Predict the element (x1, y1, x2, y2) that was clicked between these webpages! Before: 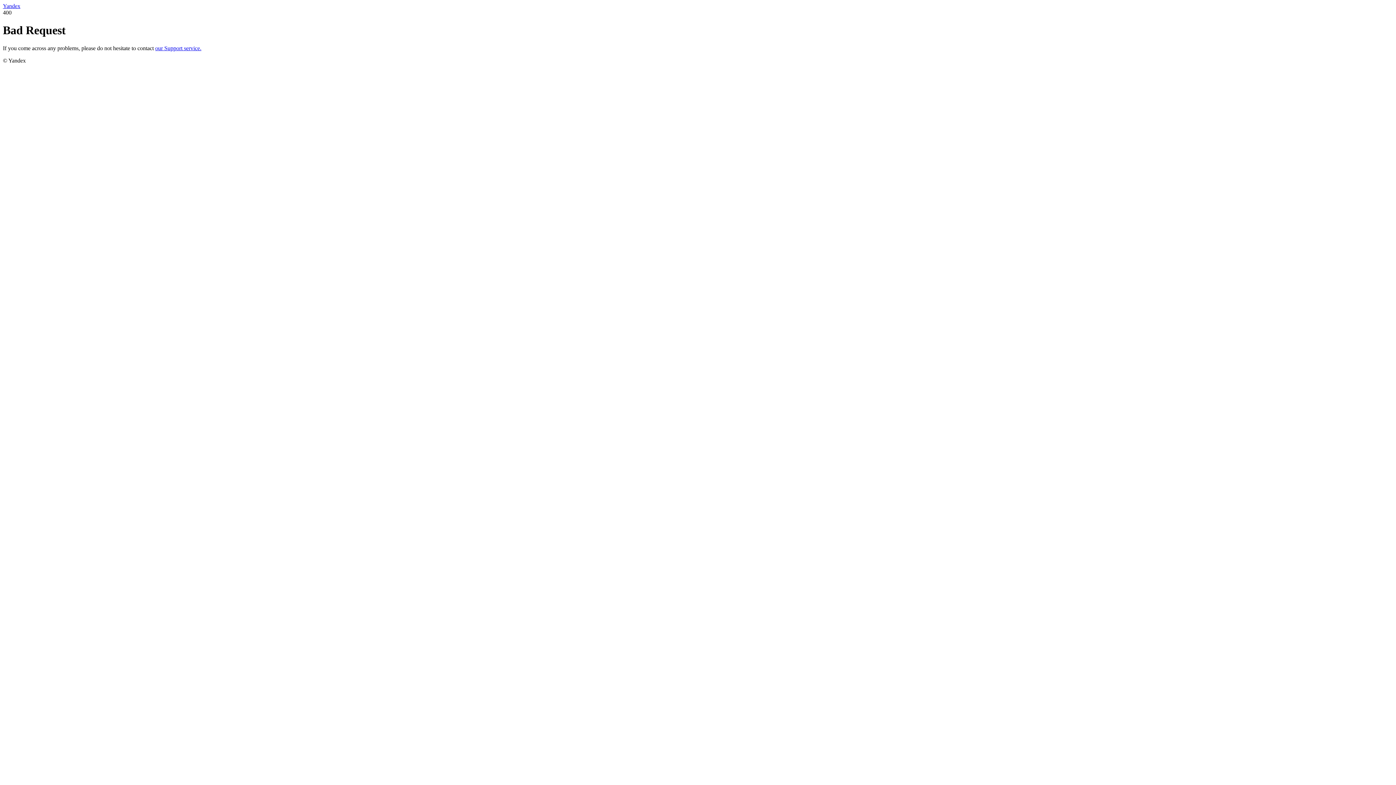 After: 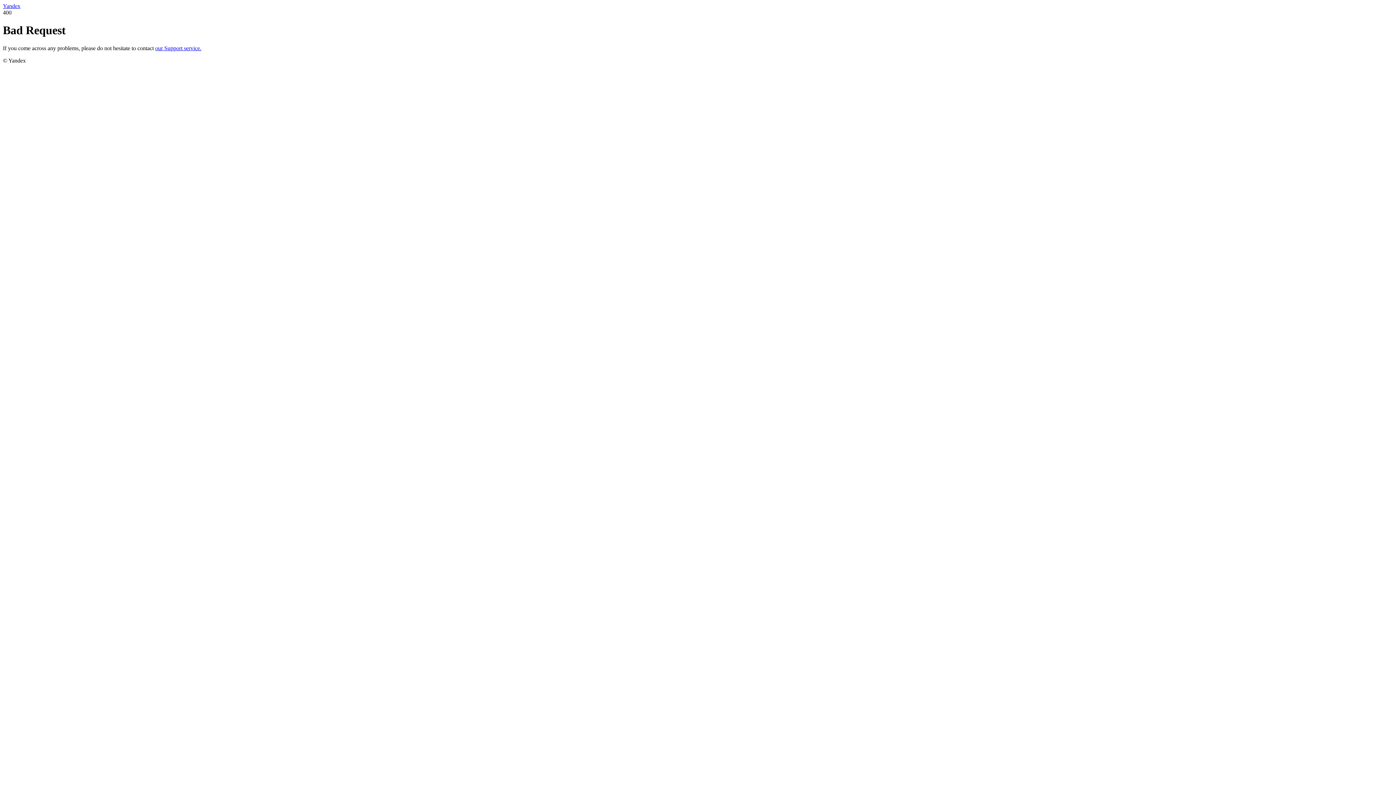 Action: bbox: (2, 2, 20, 9) label: Yandex